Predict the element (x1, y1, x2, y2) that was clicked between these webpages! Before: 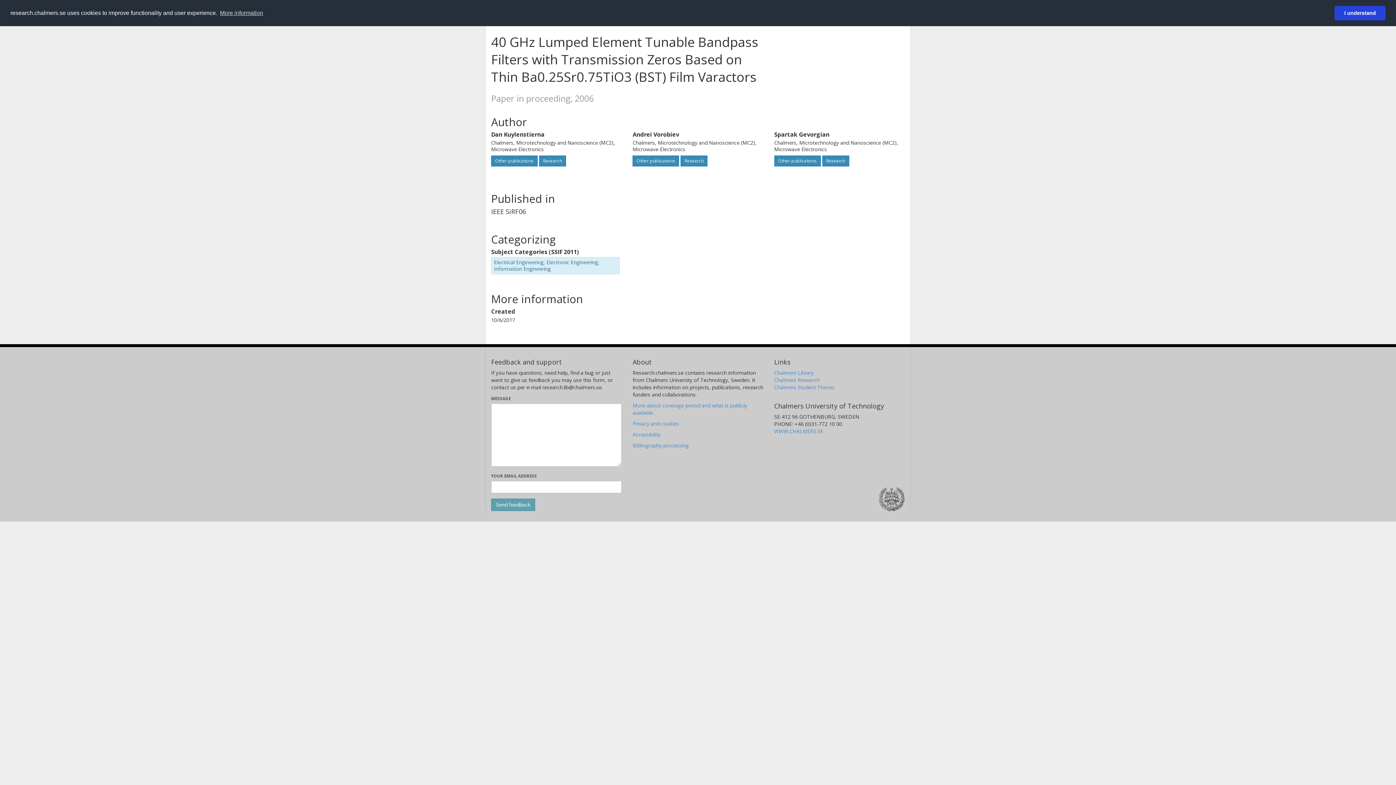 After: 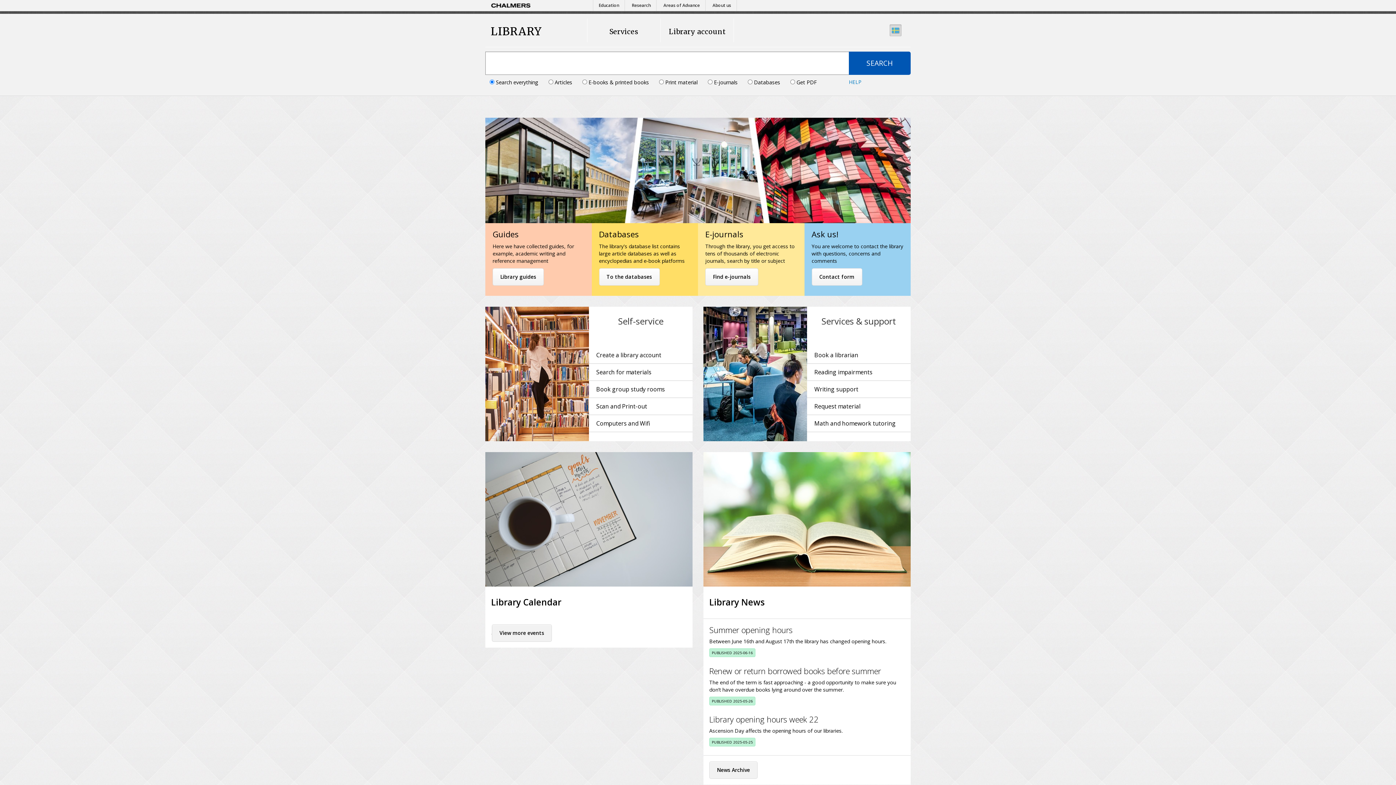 Action: bbox: (774, 369, 814, 376) label: Chalmers Library